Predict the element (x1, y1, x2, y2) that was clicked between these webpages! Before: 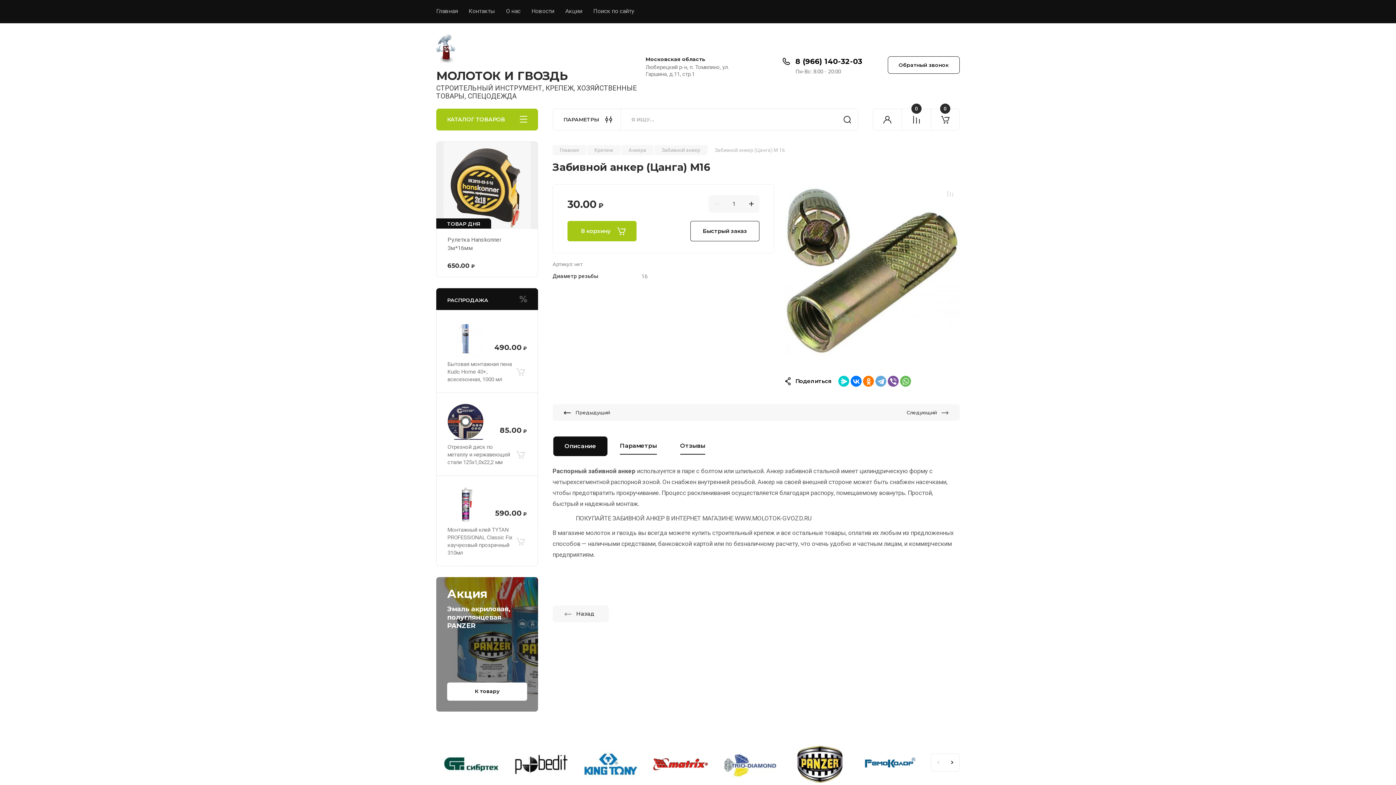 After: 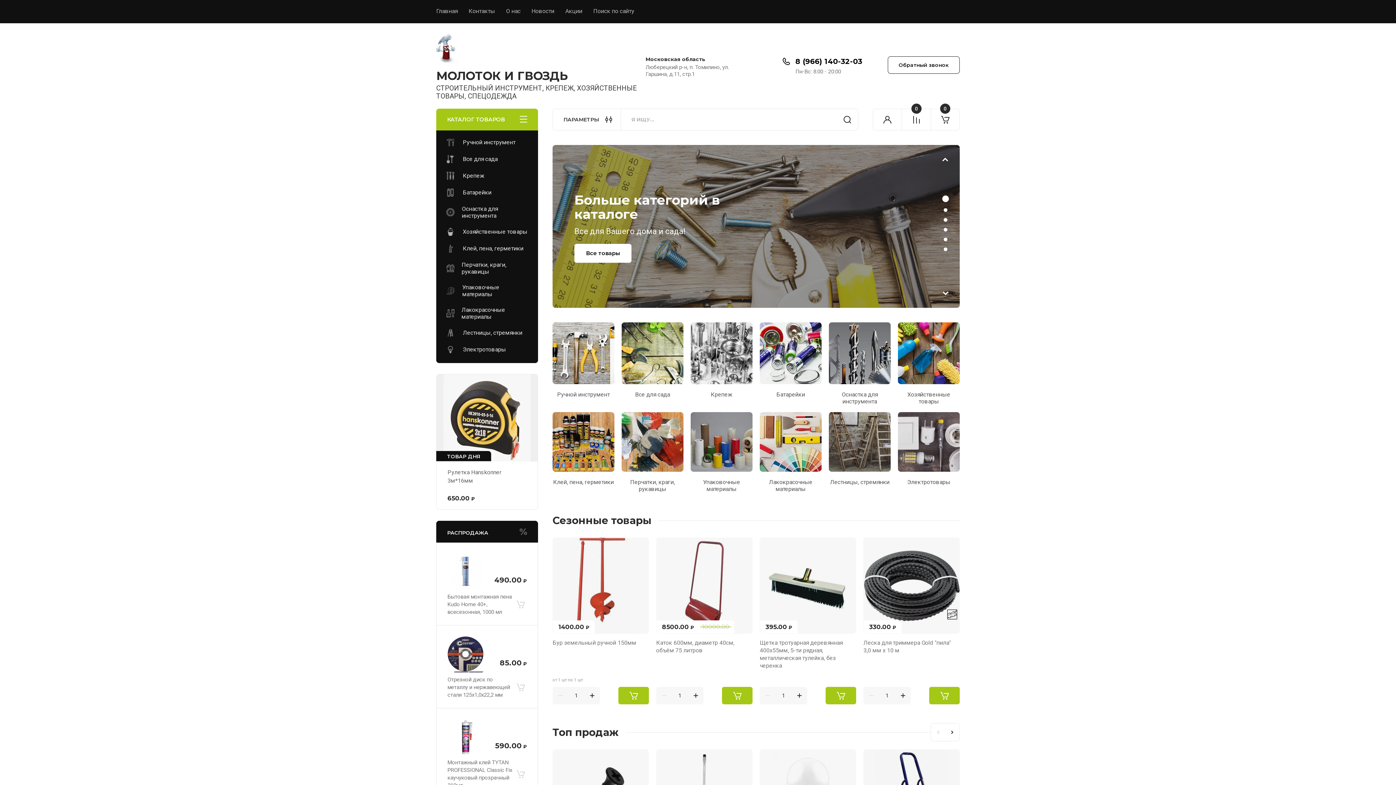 Action: label: Главная bbox: (552, 144, 586, 155)